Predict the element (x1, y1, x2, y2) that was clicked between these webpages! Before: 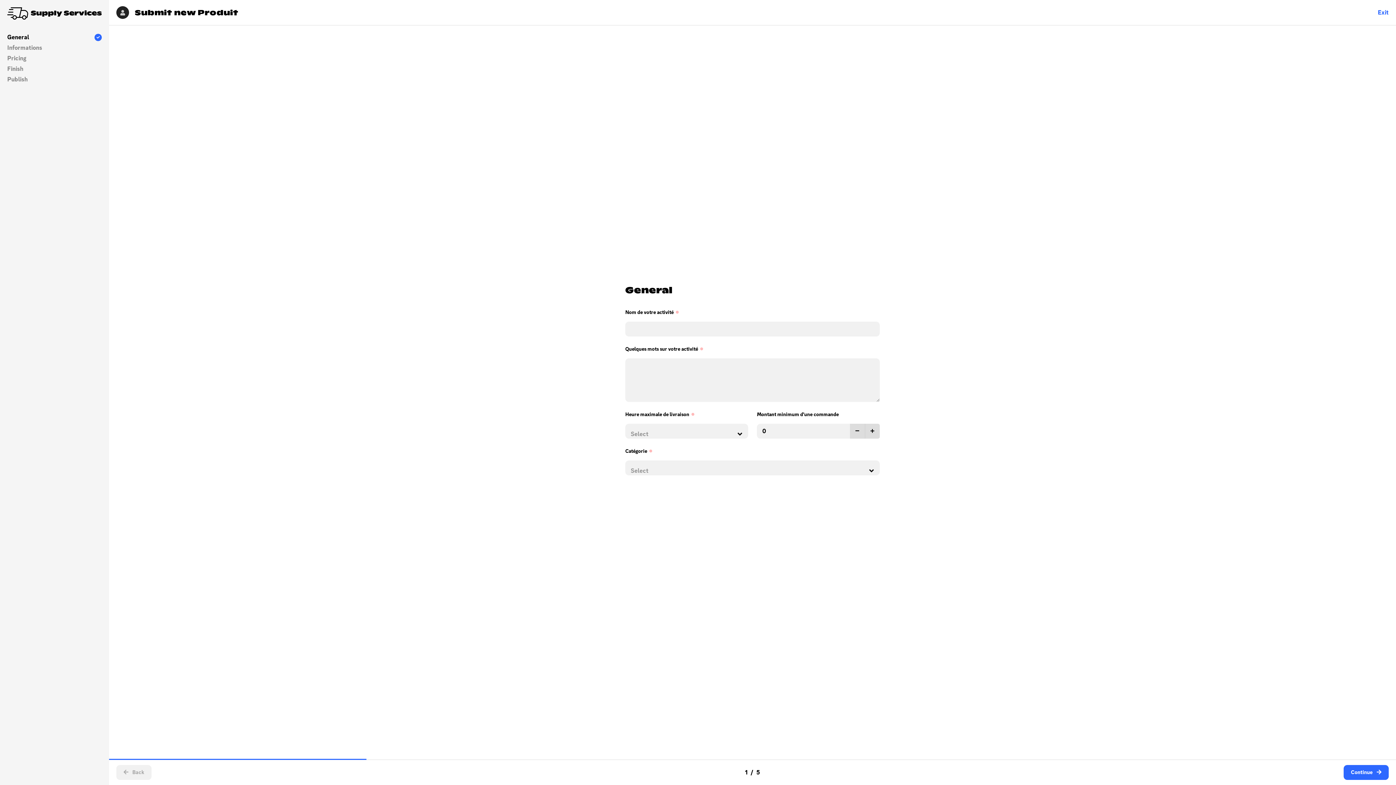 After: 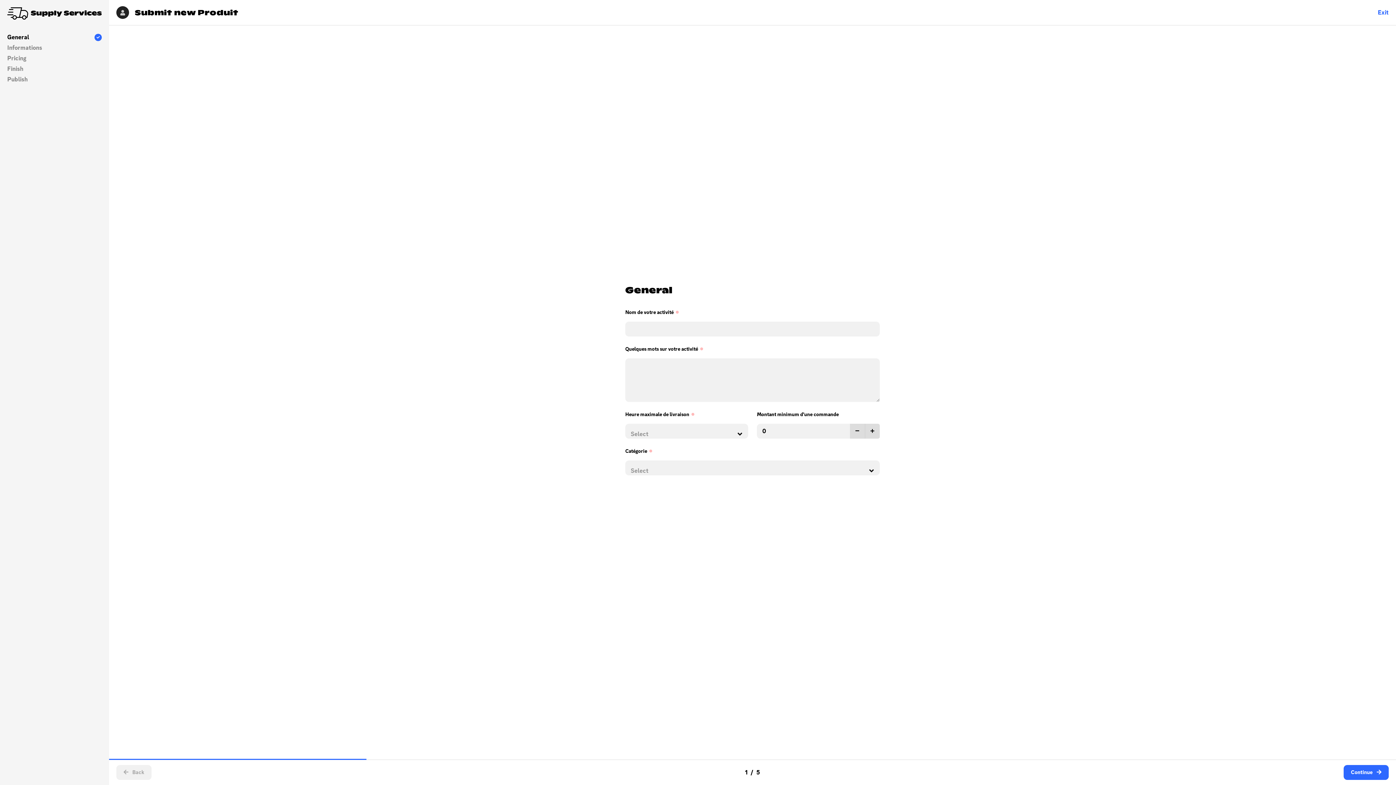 Action: bbox: (116, 765, 151, 780) label:  Back